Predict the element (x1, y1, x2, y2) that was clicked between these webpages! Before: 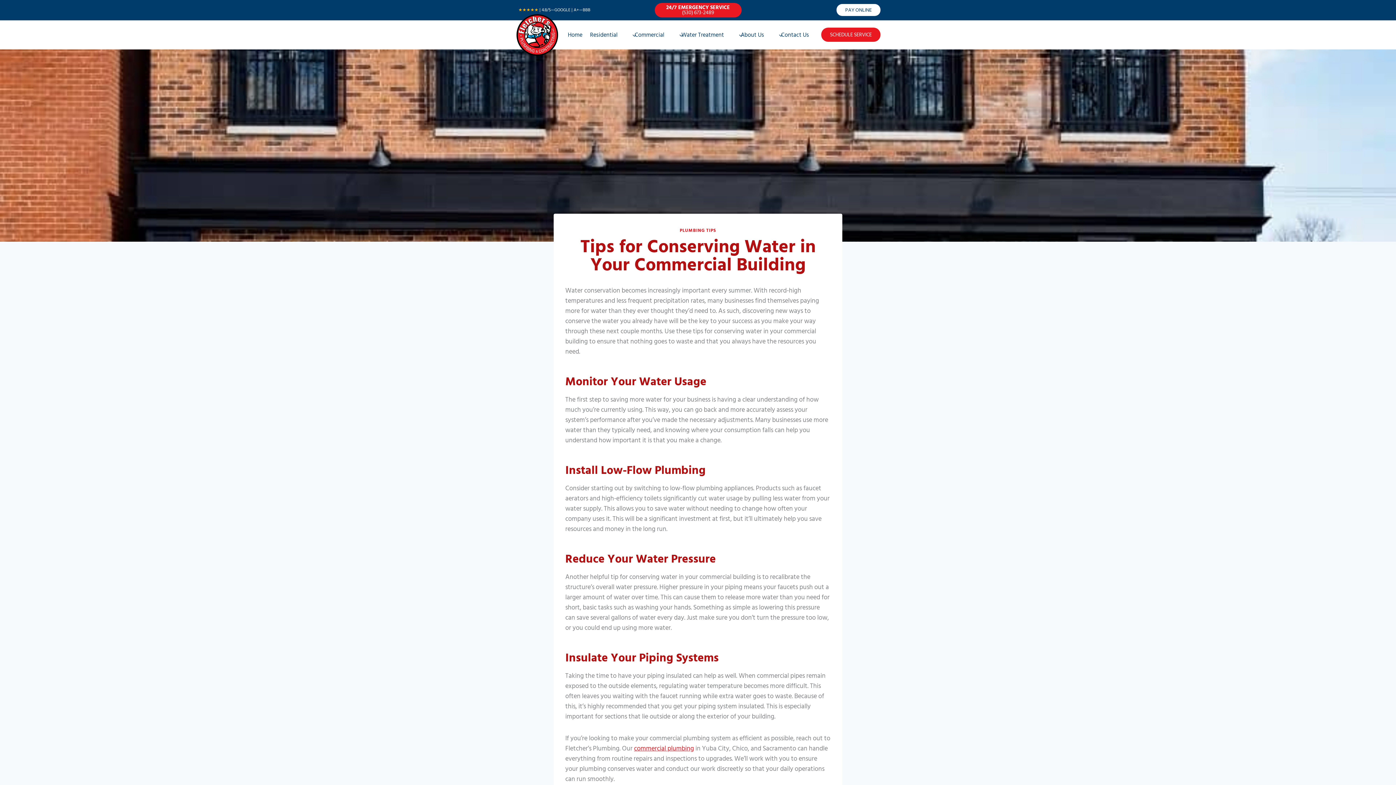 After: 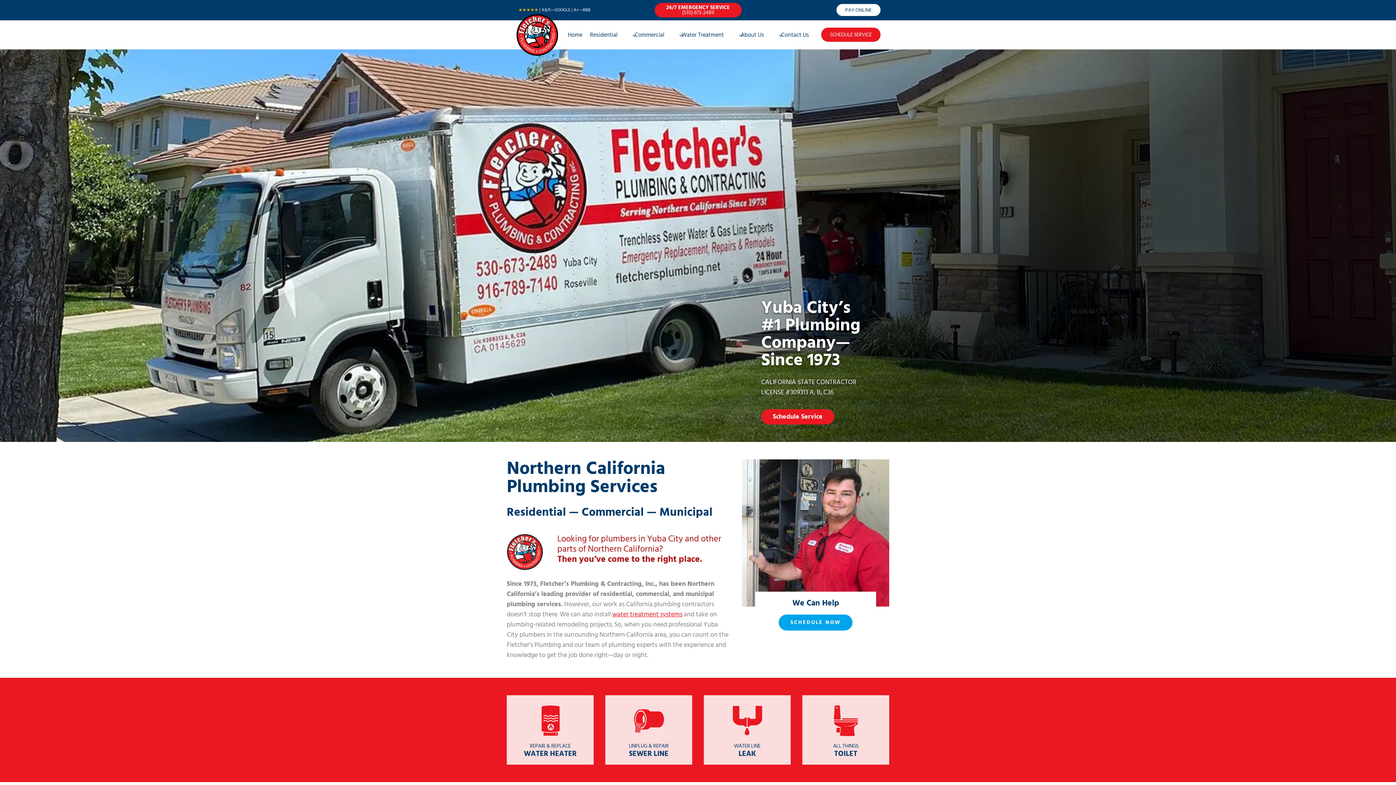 Action: label: Home bbox: (565, 28, 585, 41)